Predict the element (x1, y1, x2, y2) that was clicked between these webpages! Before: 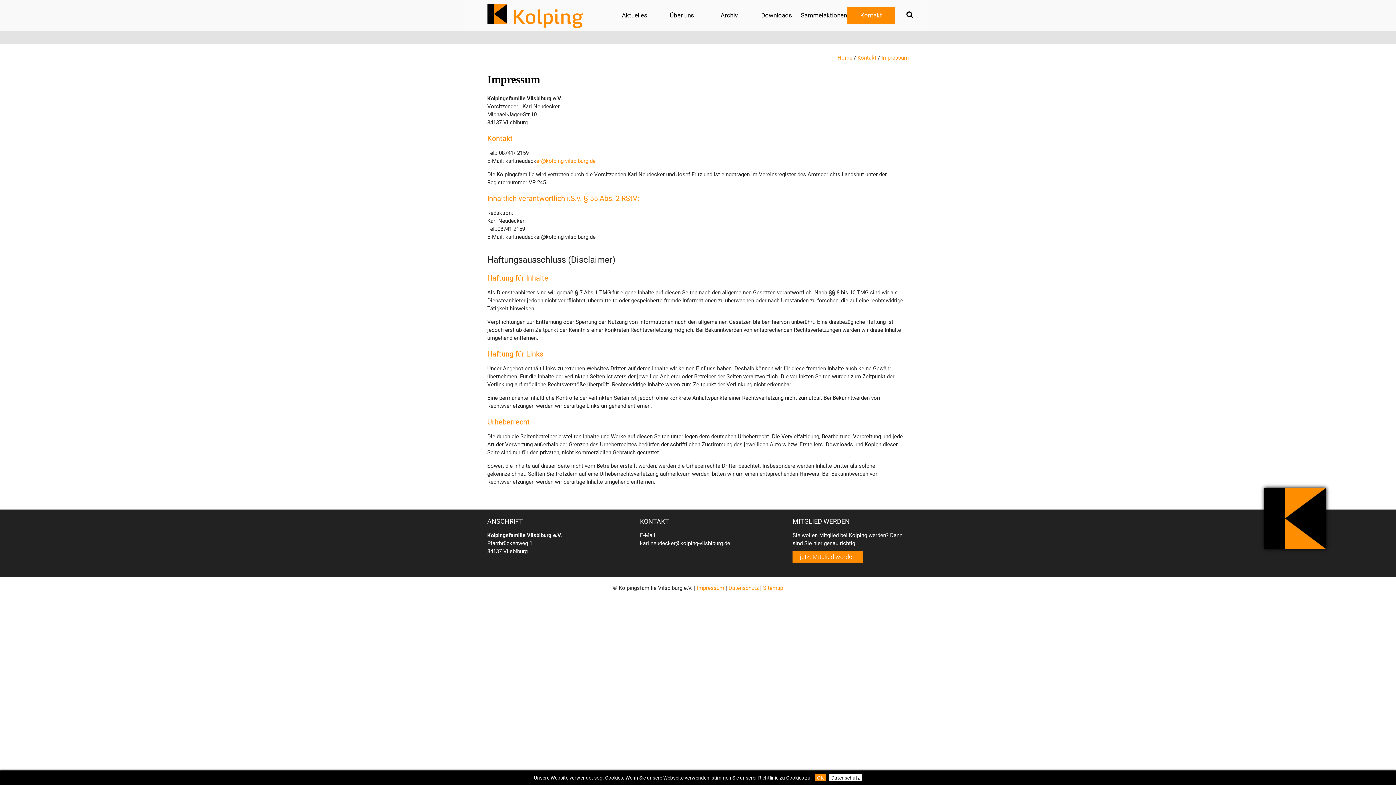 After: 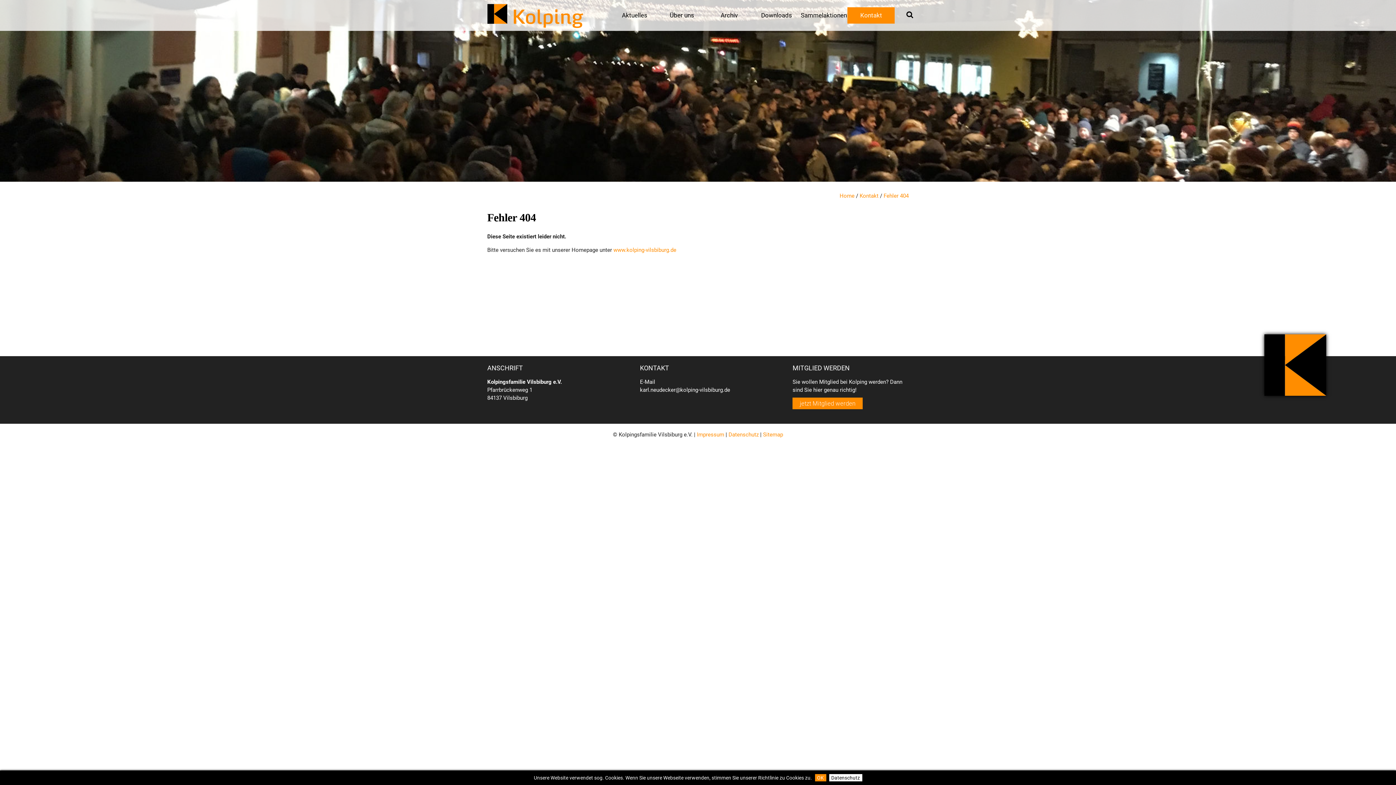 Action: bbox: (536, 157, 595, 164) label: er@kolping-vilsbiburg.de